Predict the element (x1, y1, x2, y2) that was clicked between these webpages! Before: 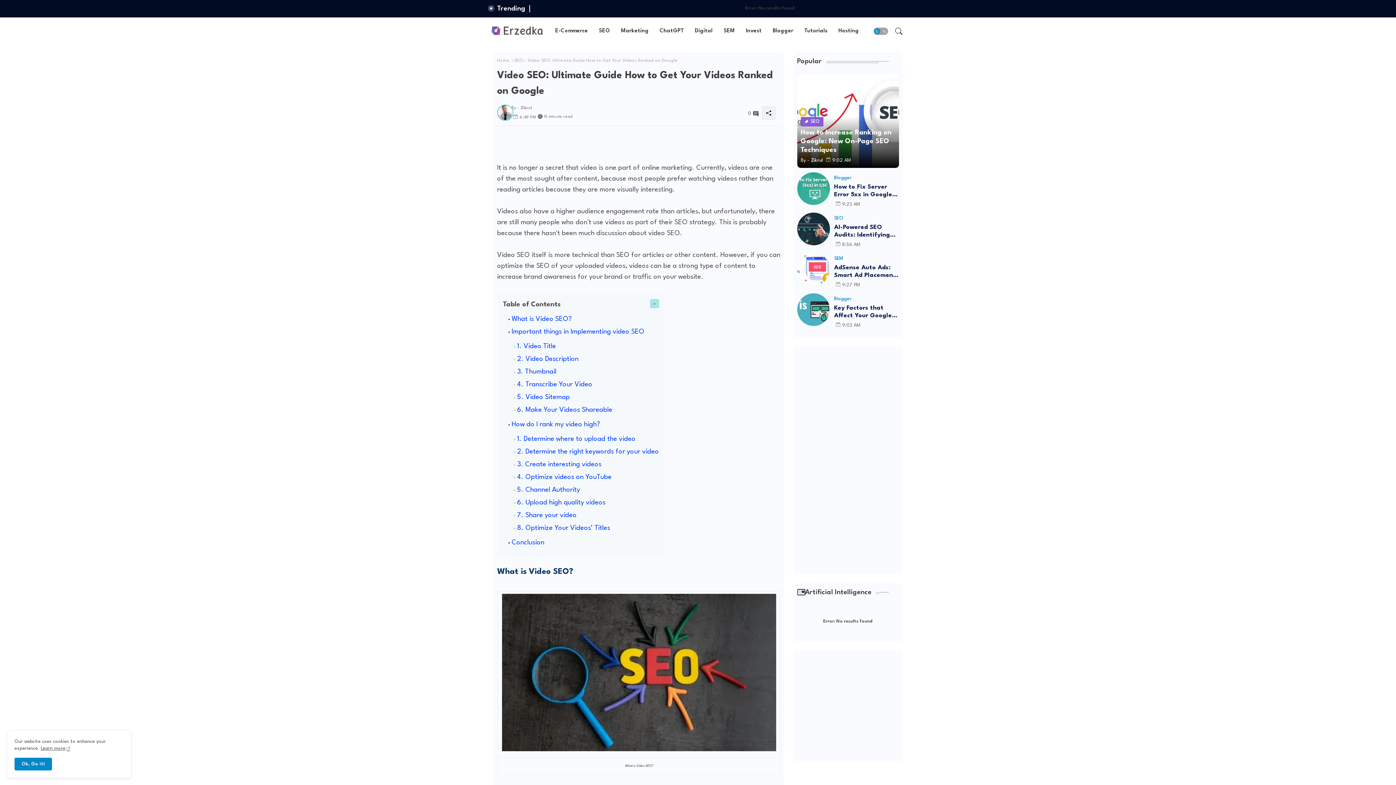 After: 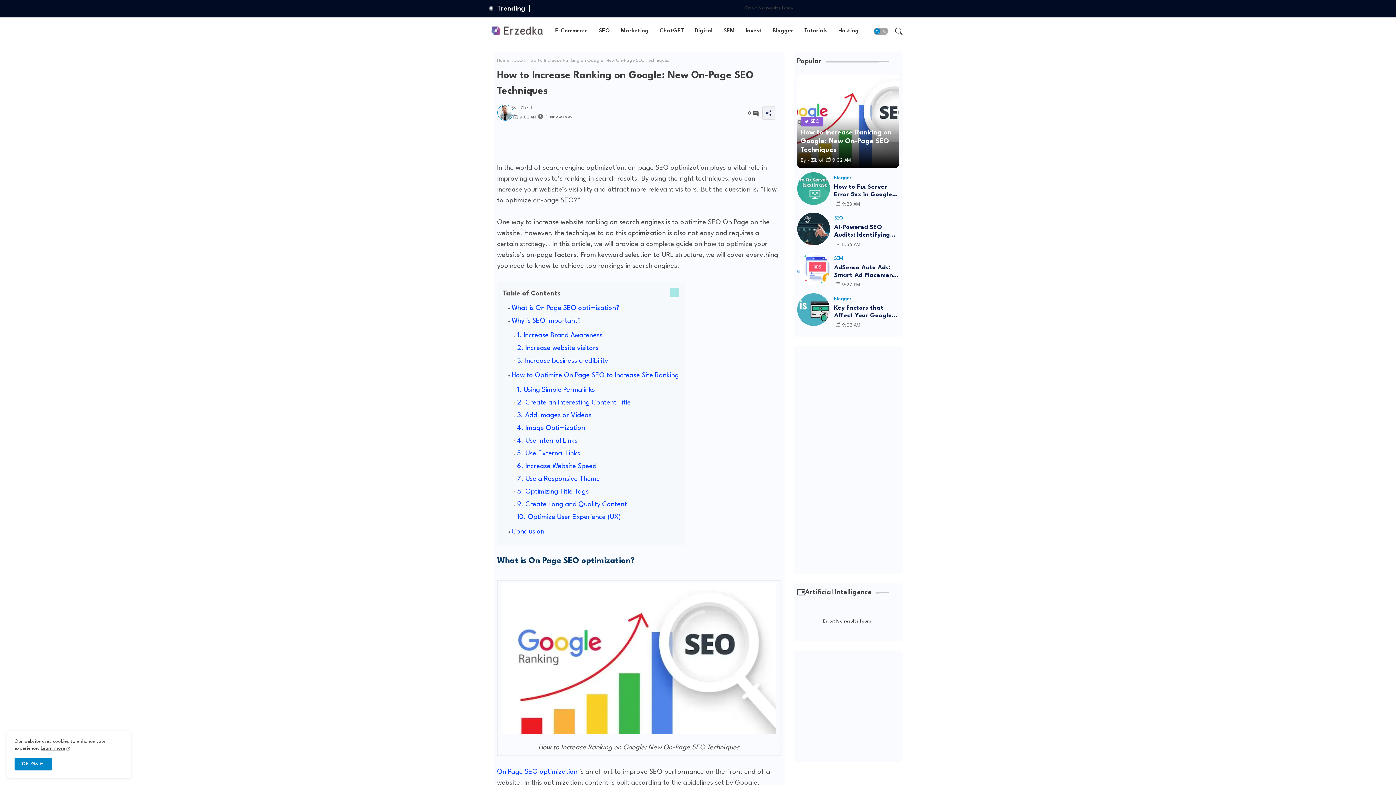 Action: bbox: (797, 74, 899, 168) label: SEO
How to Increase Ranking on Google: New On-Page SEO Techniques
By -
Zikrul
9:02 AM